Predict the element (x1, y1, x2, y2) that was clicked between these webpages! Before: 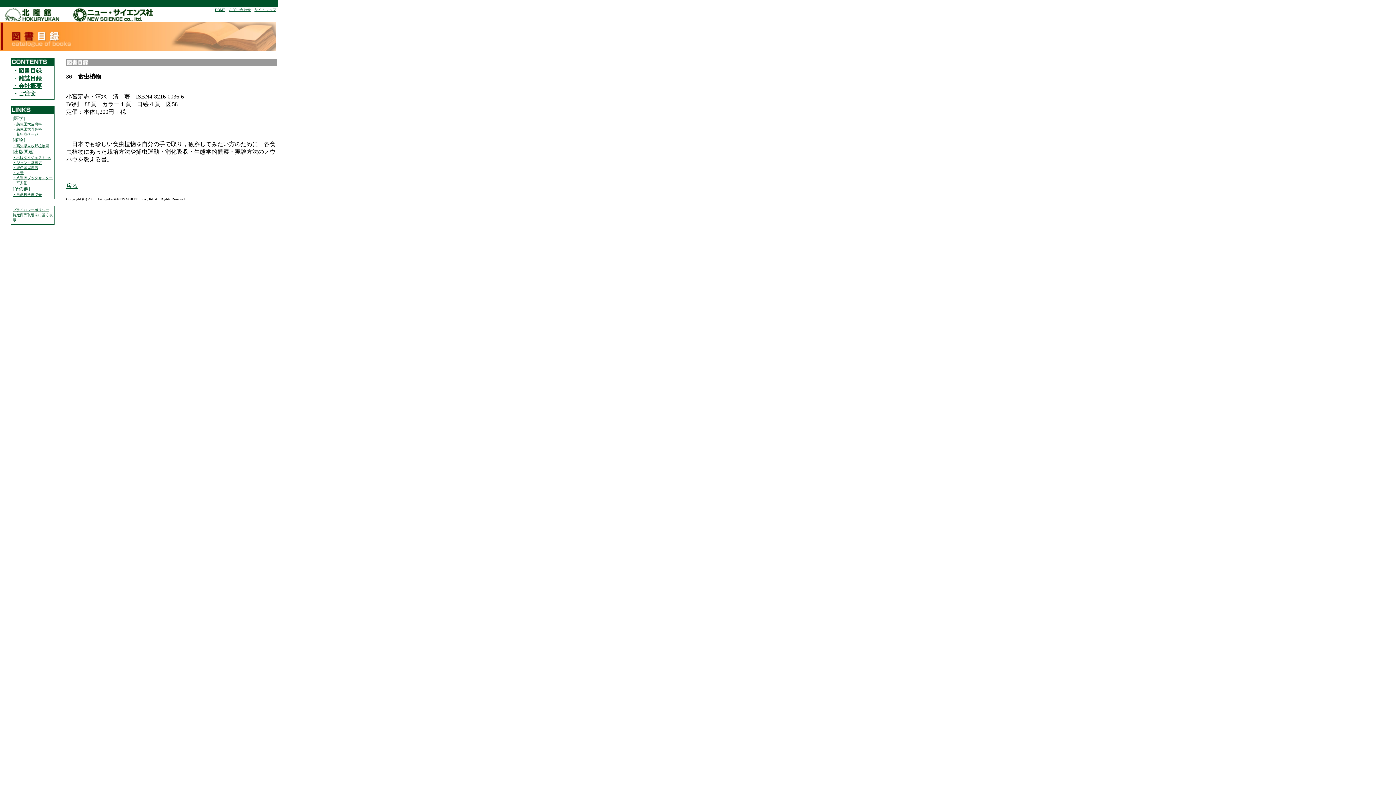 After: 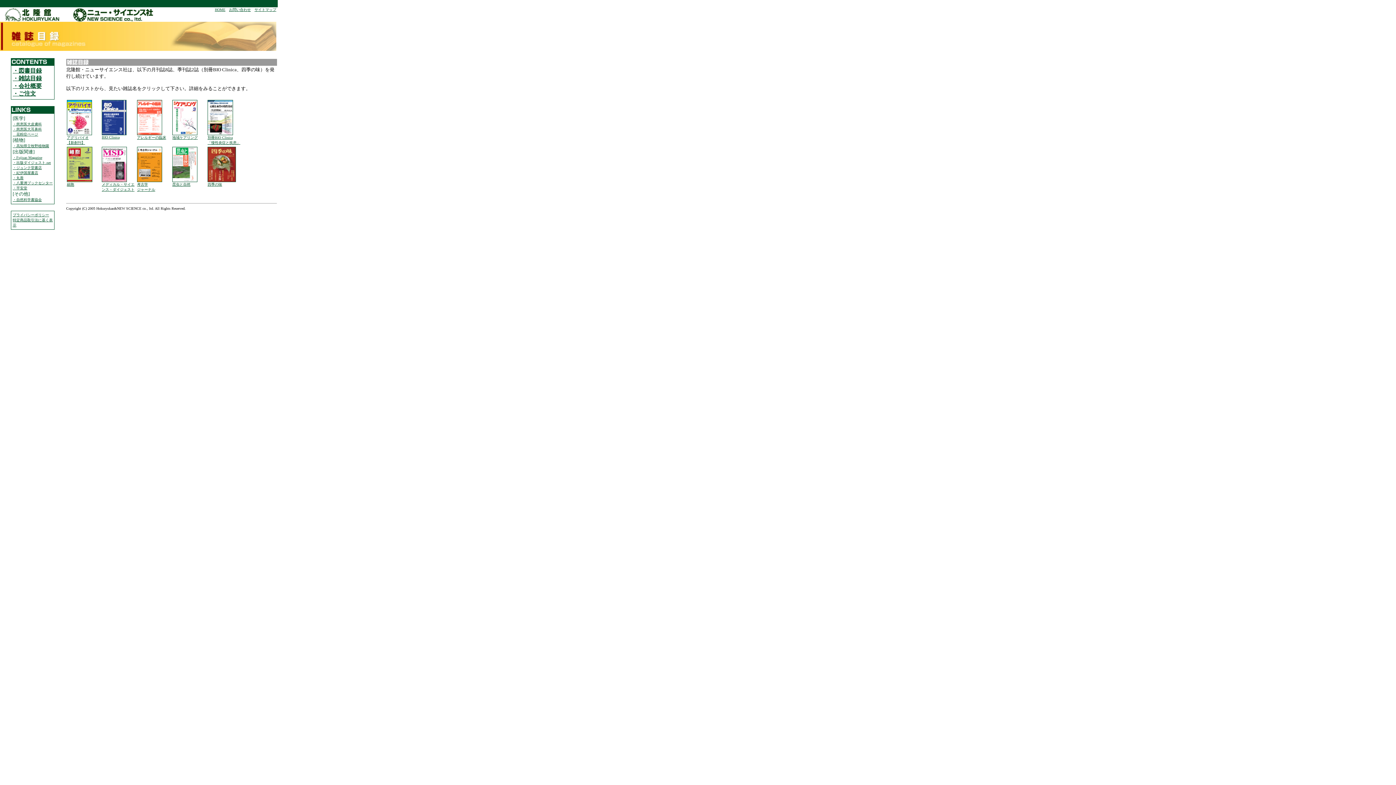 Action: label: ・雑誌目録 bbox: (12, 75, 41, 81)